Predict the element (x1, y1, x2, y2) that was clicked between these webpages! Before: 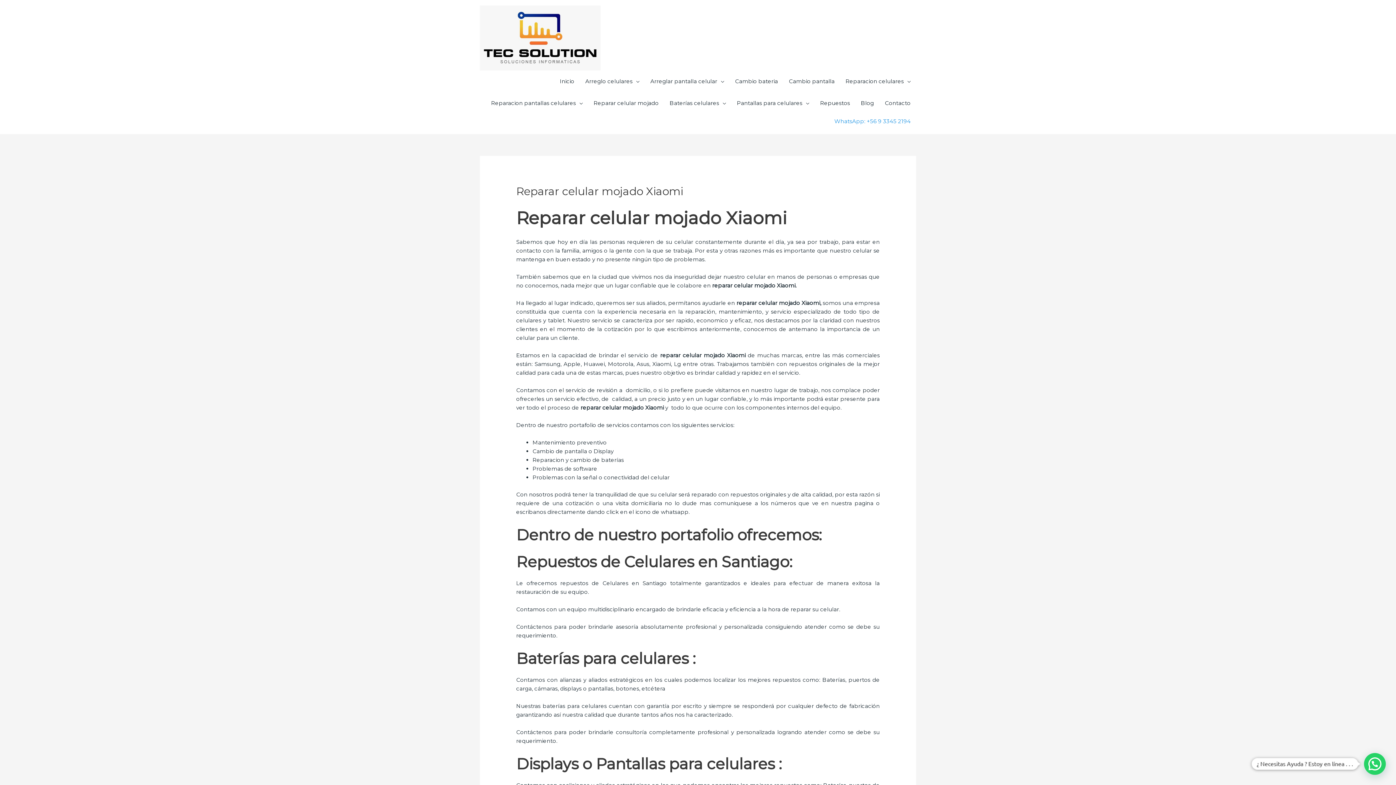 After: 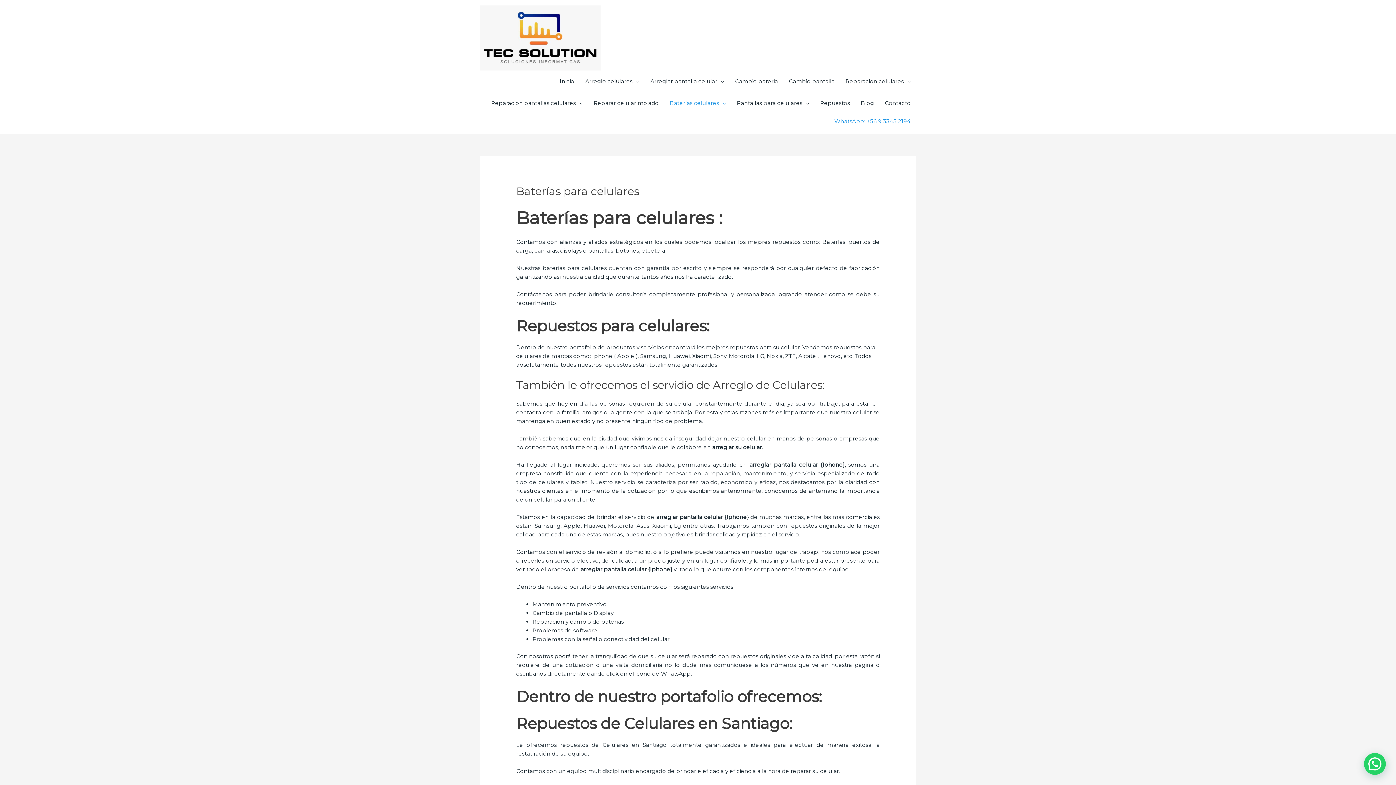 Action: label: Baterías celulares bbox: (664, 92, 731, 114)